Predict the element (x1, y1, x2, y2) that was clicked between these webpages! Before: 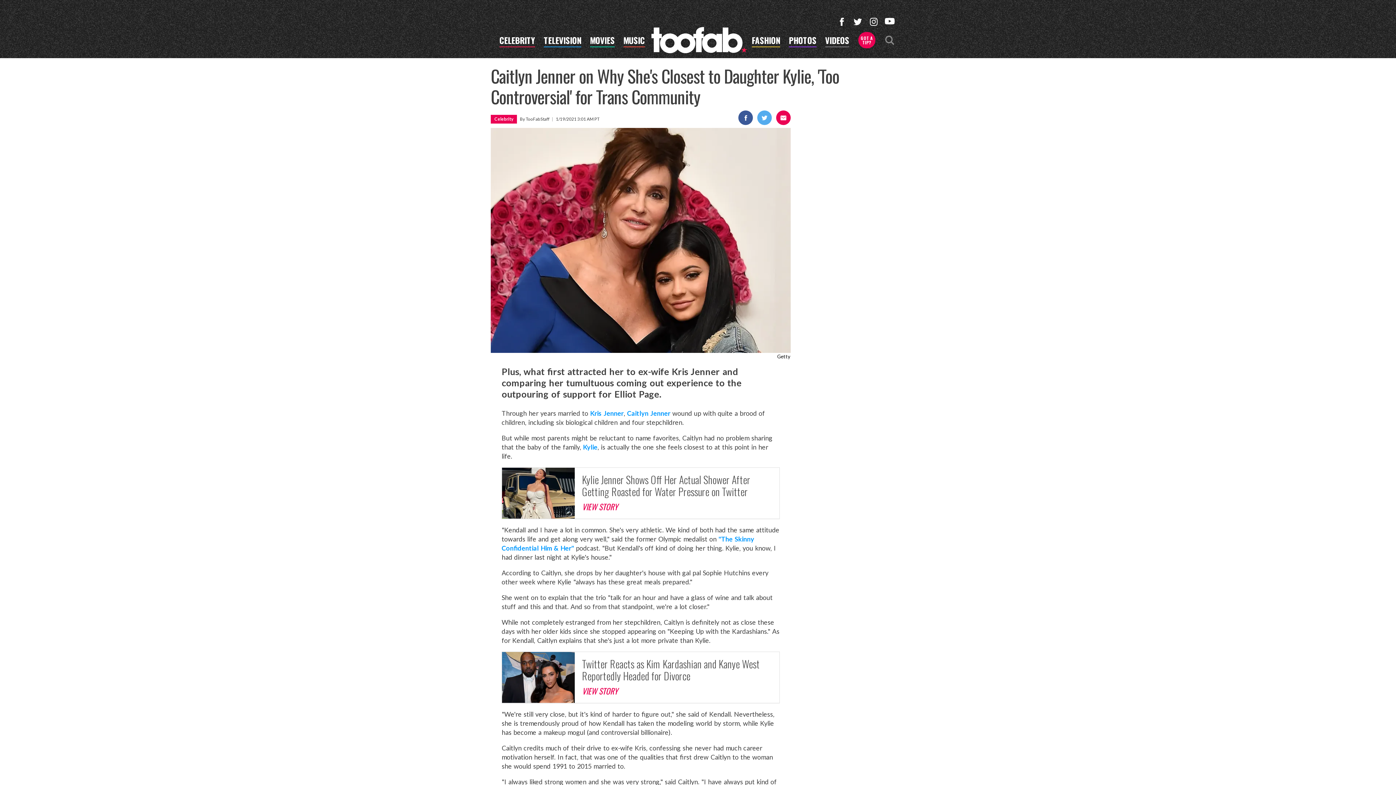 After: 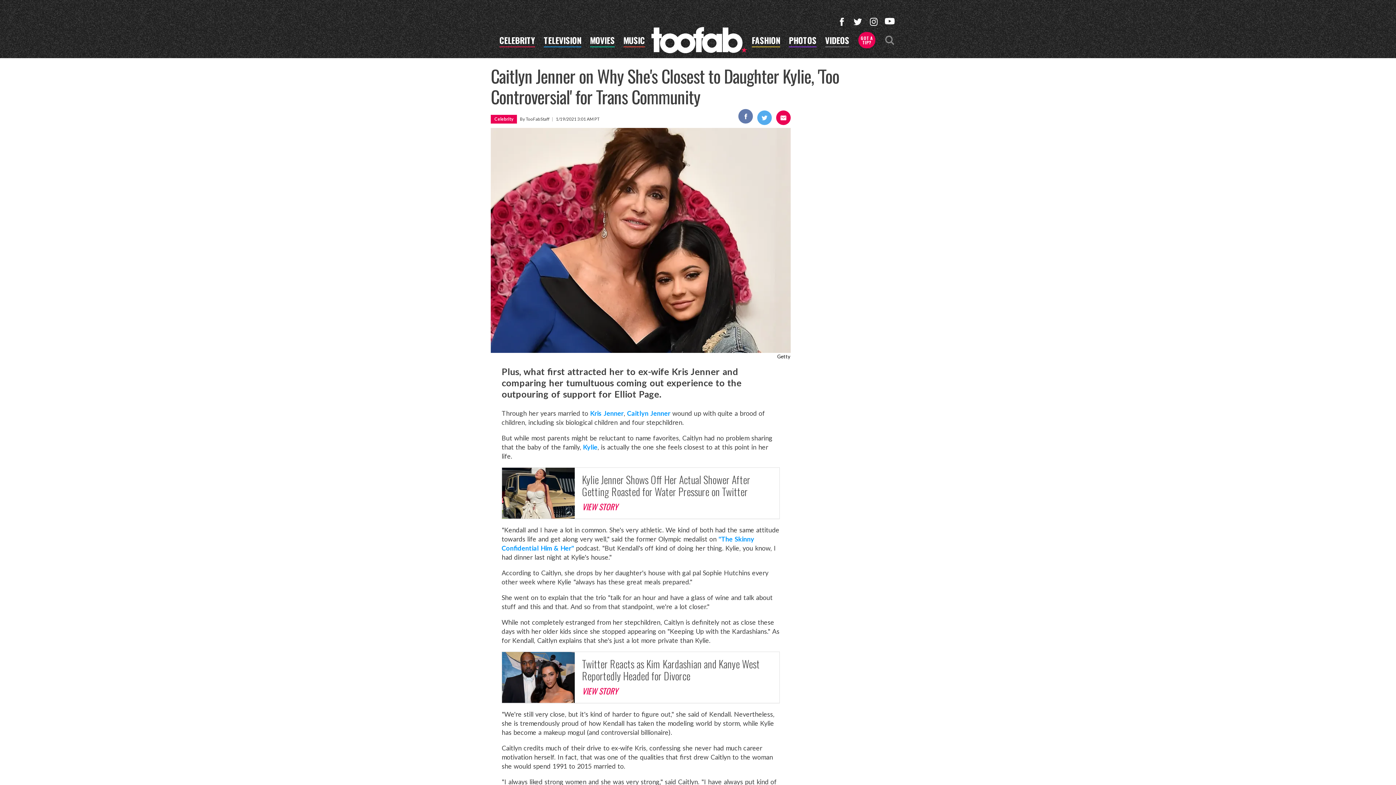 Action: bbox: (738, 110, 753, 125)